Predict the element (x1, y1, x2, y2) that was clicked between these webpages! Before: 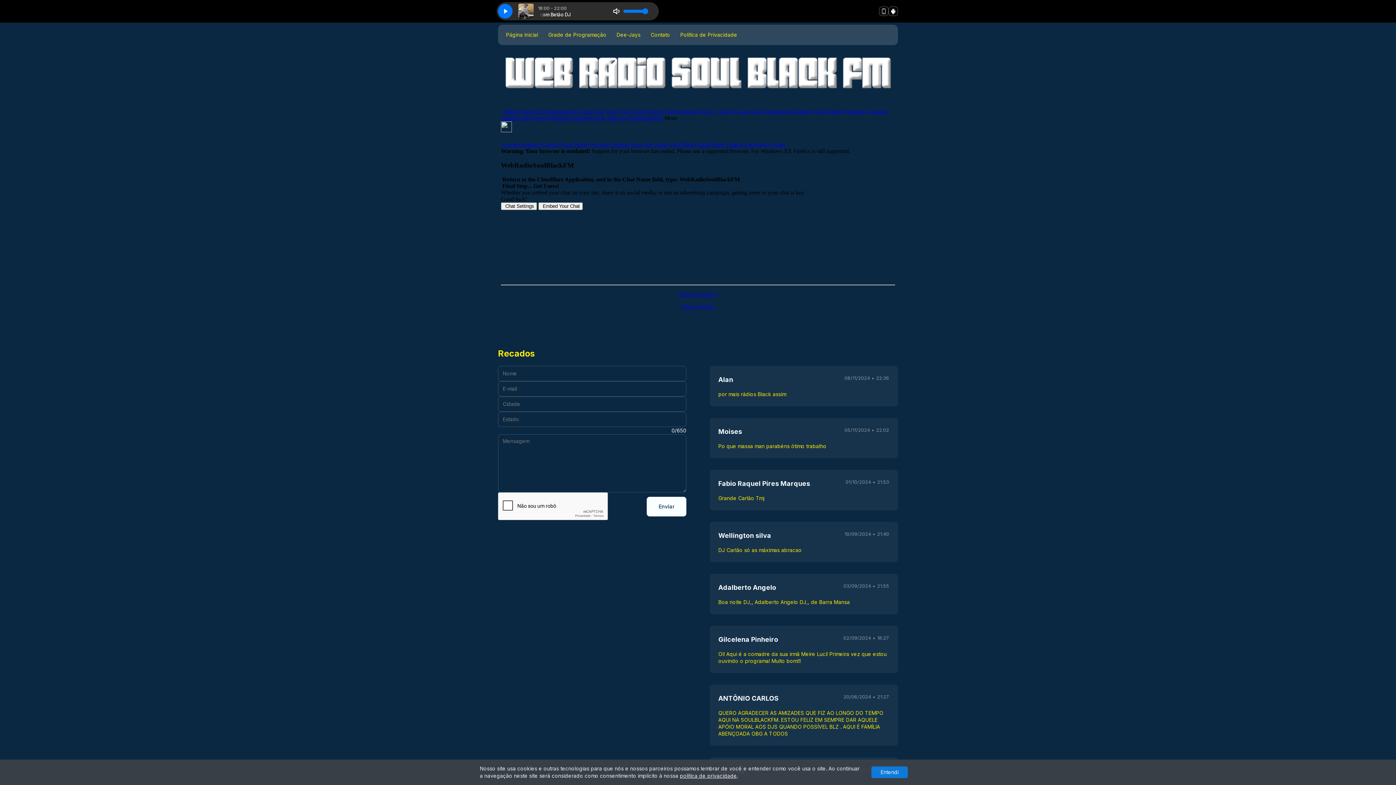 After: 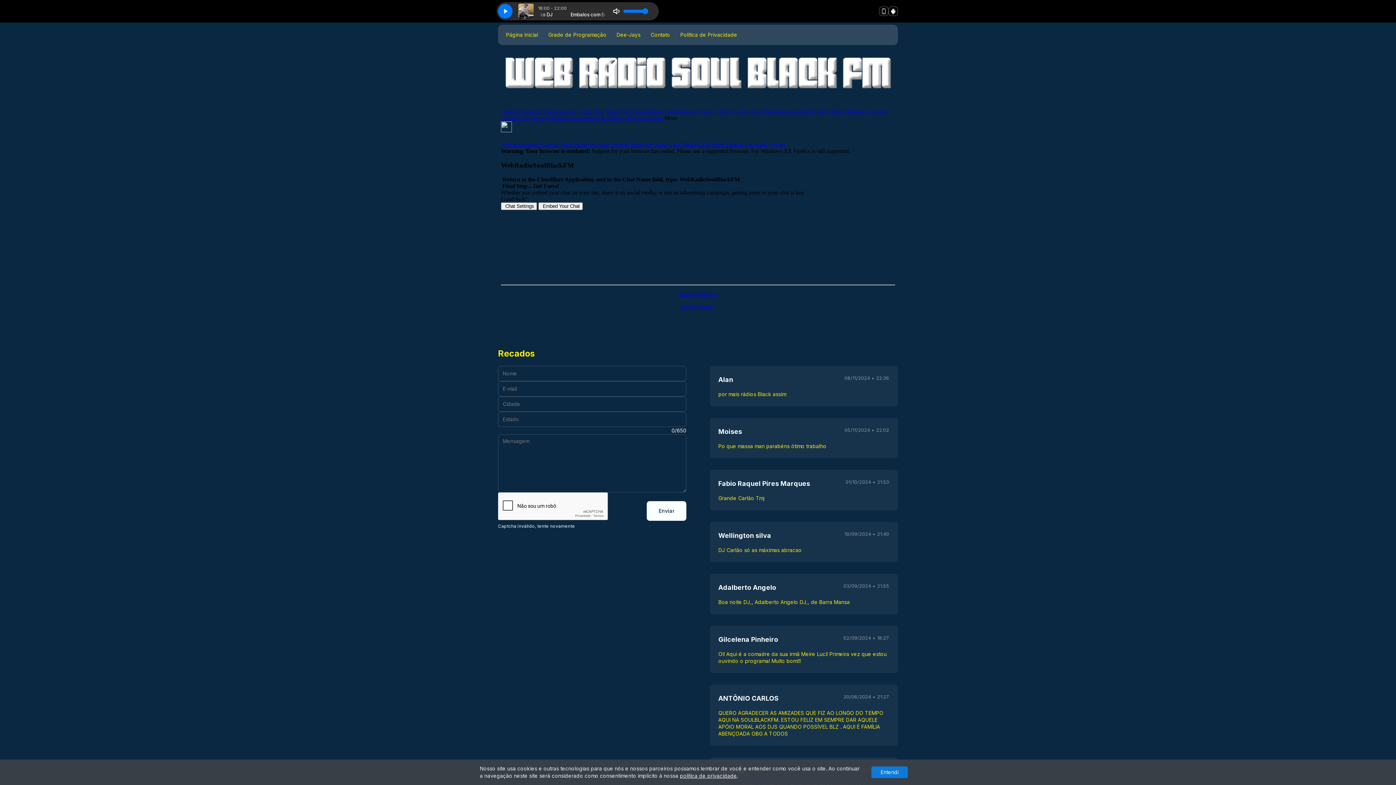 Action: label: Enviar bbox: (646, 497, 686, 516)